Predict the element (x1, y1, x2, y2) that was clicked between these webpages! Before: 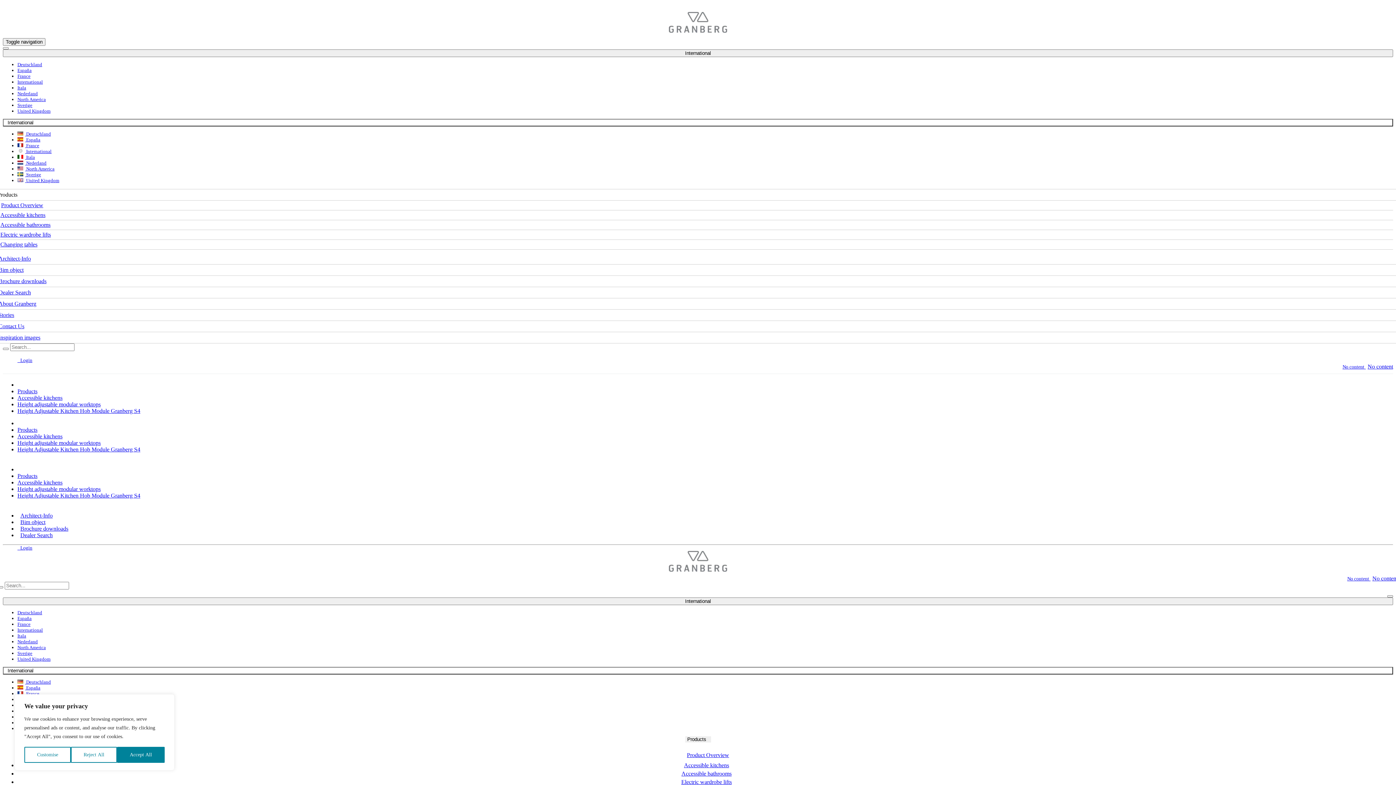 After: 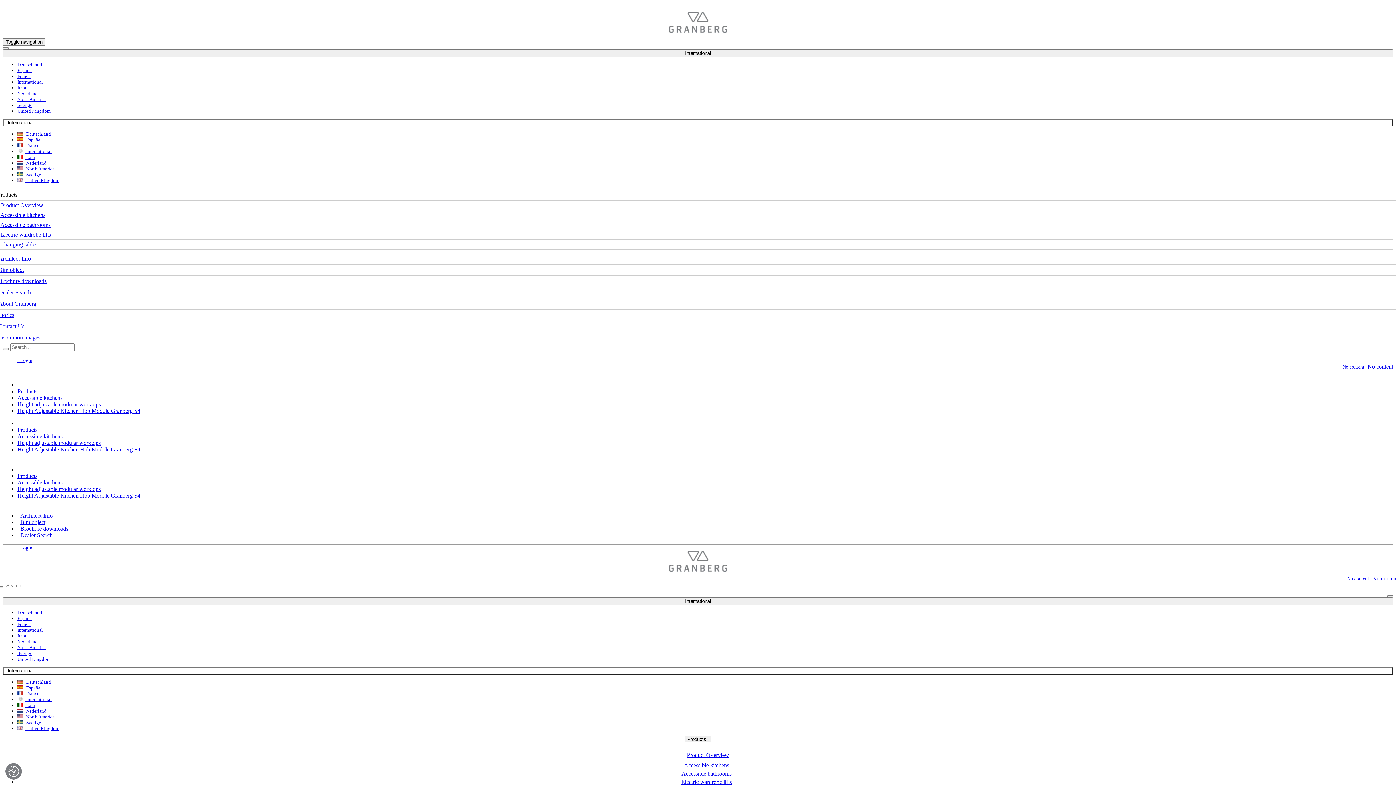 Action: label: Reject All bbox: (70, 747, 117, 763)